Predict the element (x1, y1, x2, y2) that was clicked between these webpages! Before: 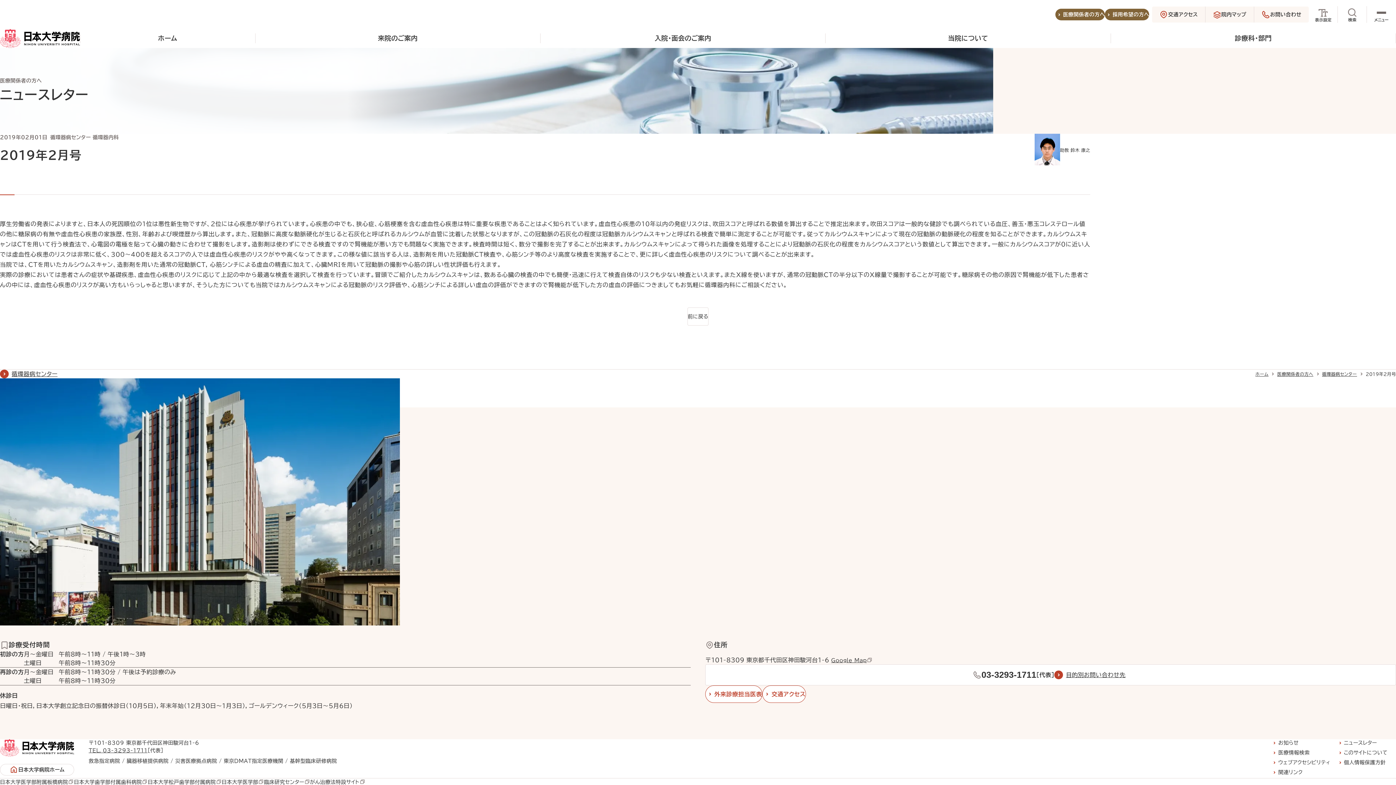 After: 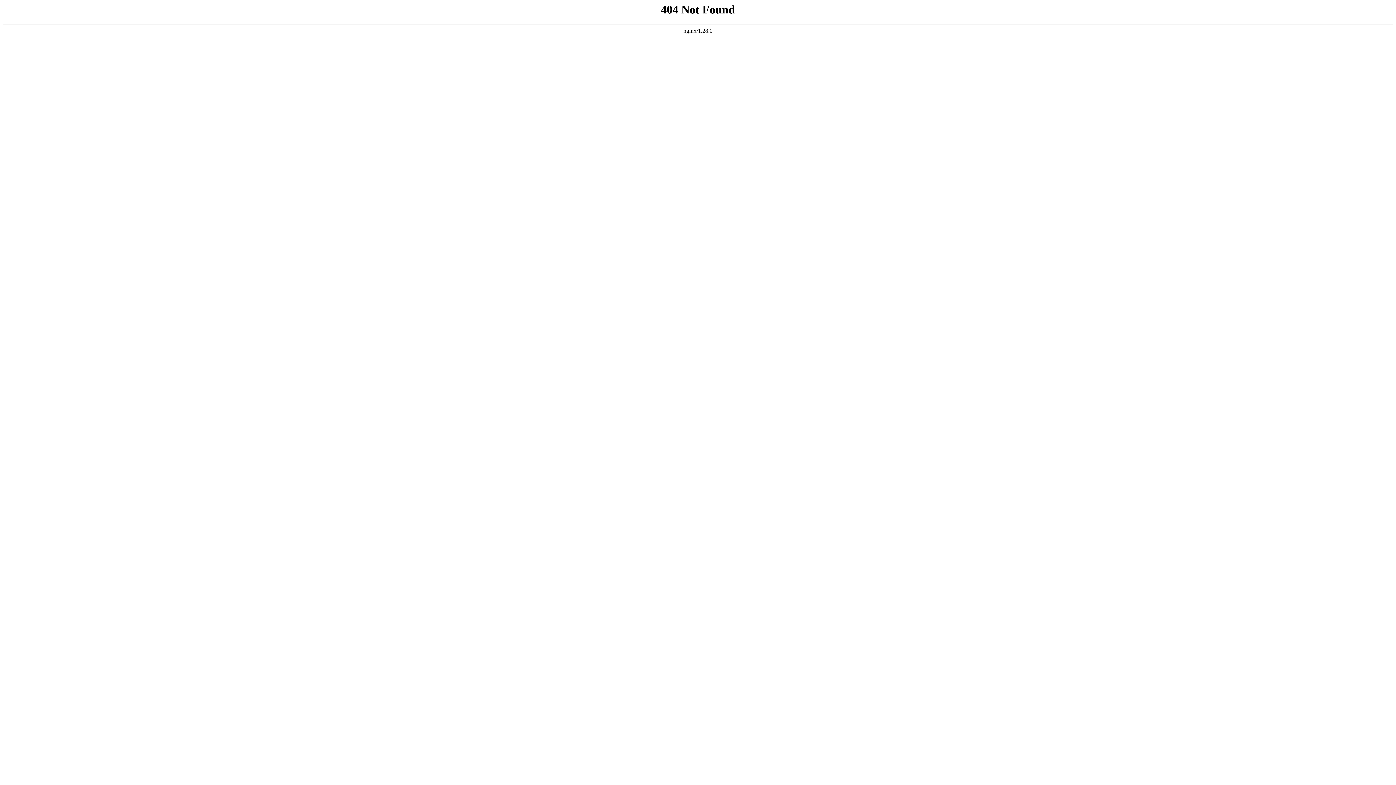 Action: label: 前に戻る bbox: (687, 308, 708, 325)